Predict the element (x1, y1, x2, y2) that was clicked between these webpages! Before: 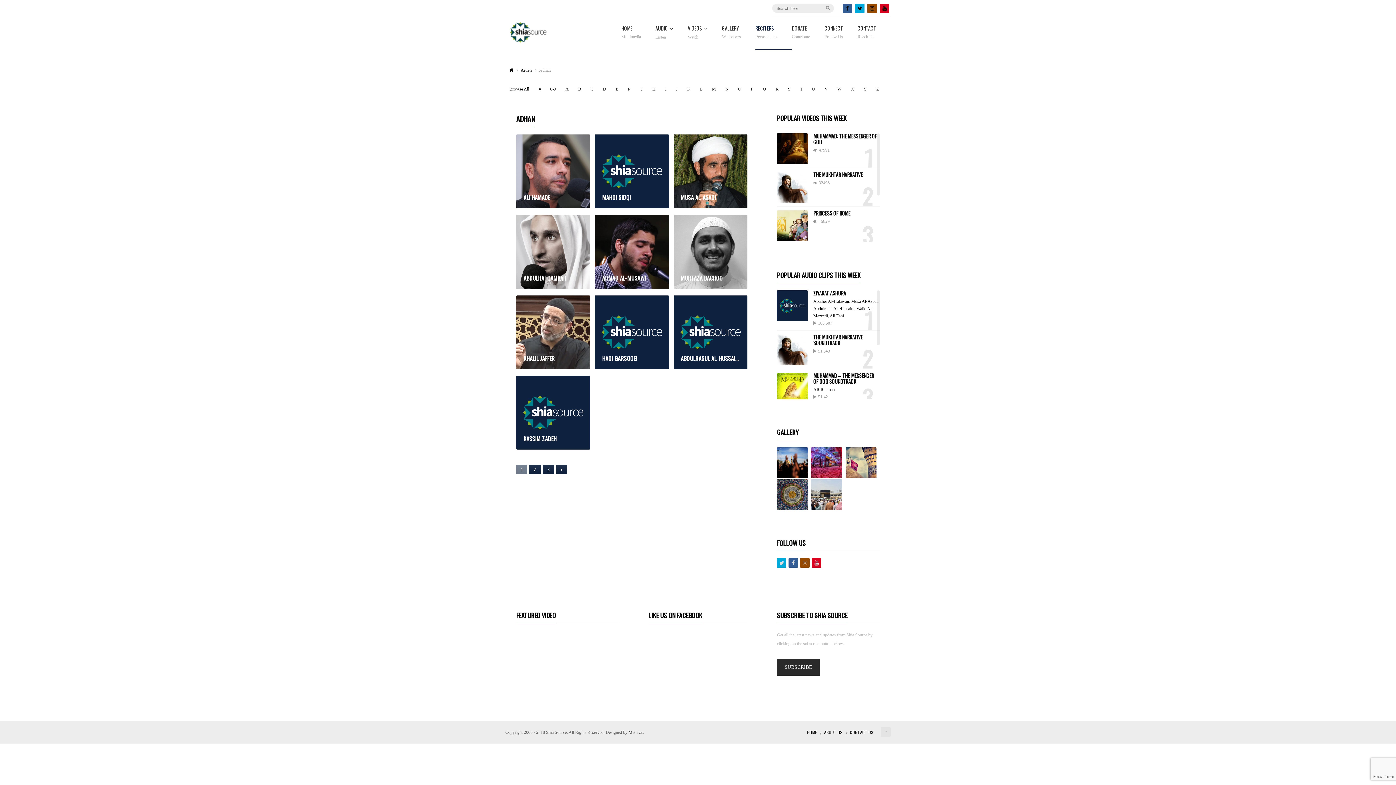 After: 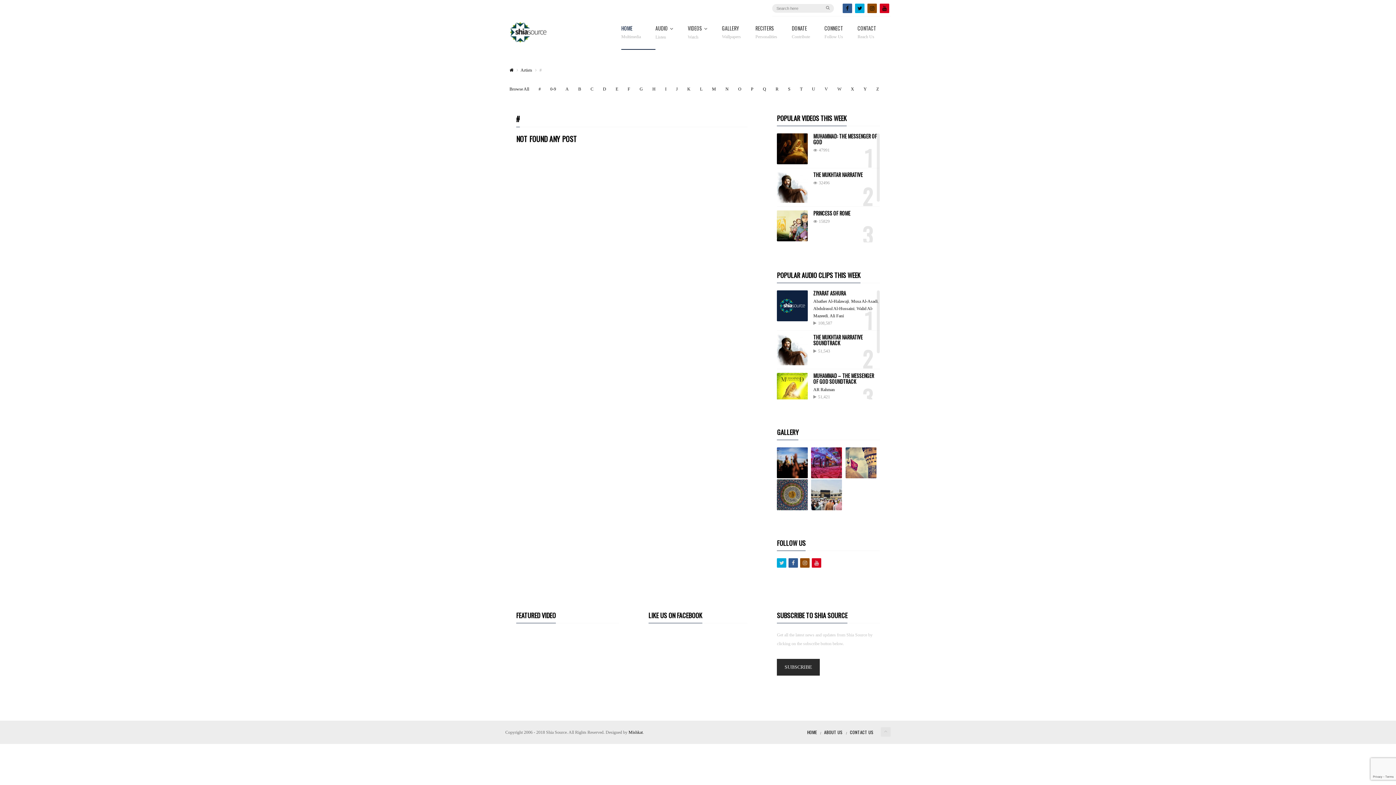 Action: bbox: (534, 83, 545, 94) label: #